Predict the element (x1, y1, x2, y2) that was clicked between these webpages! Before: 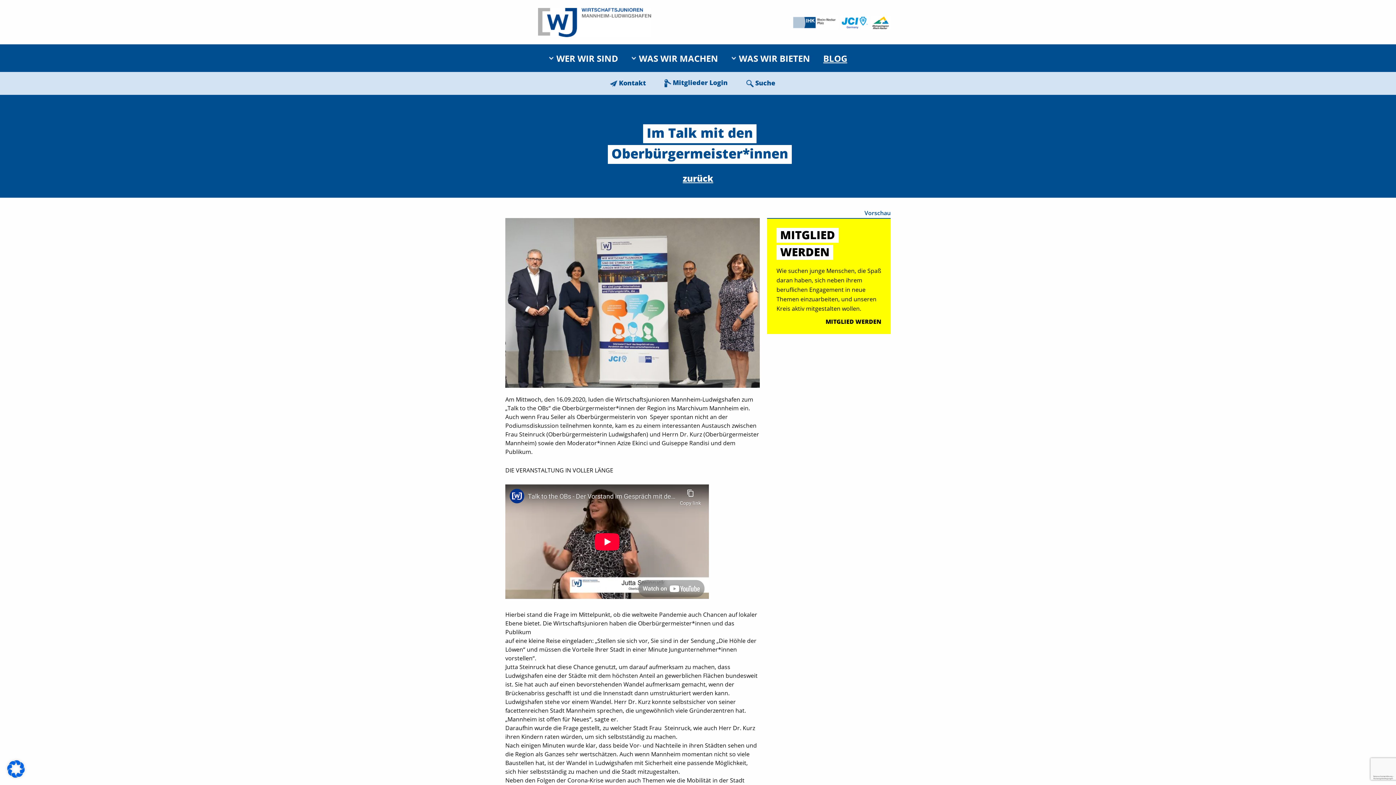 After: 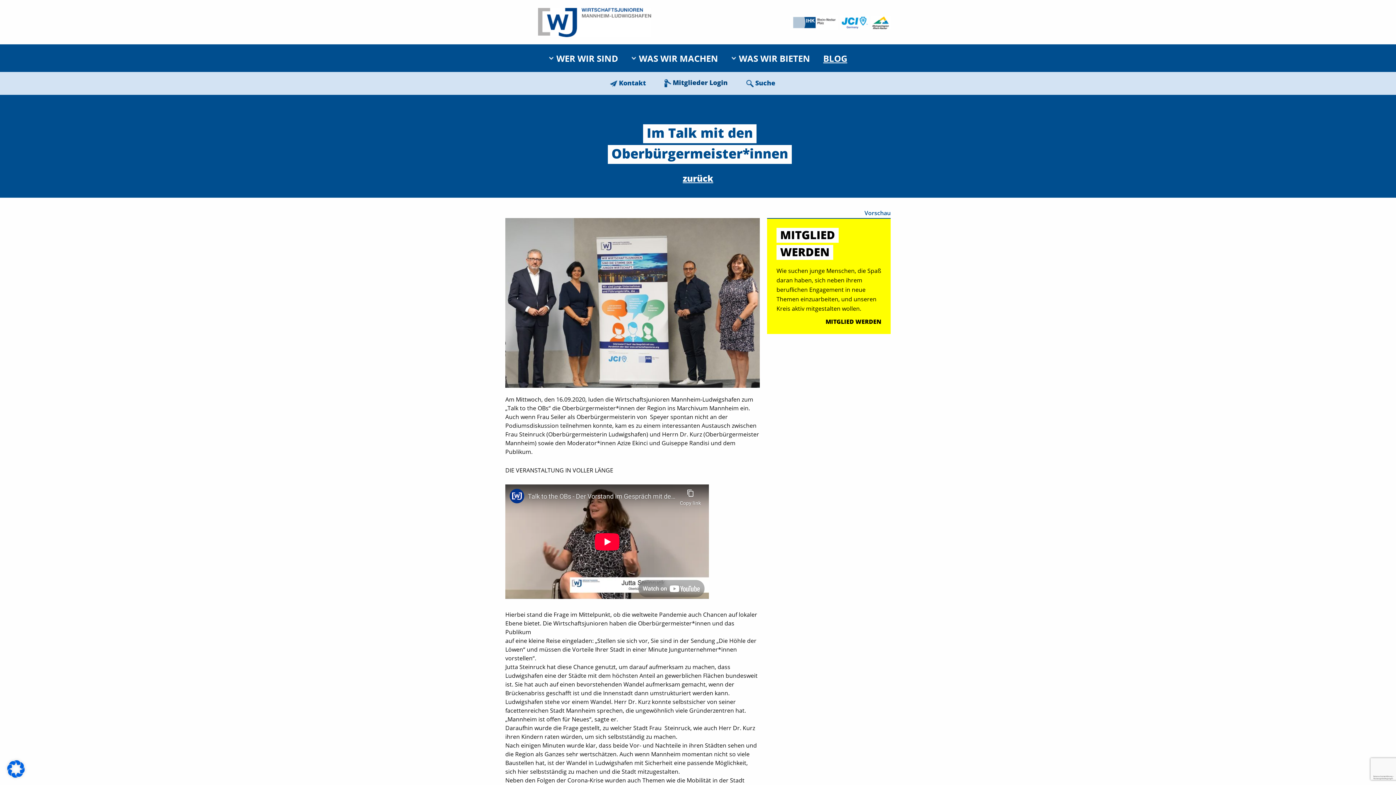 Action: bbox: (658, 75, 733, 91) label: Mitglieder Login